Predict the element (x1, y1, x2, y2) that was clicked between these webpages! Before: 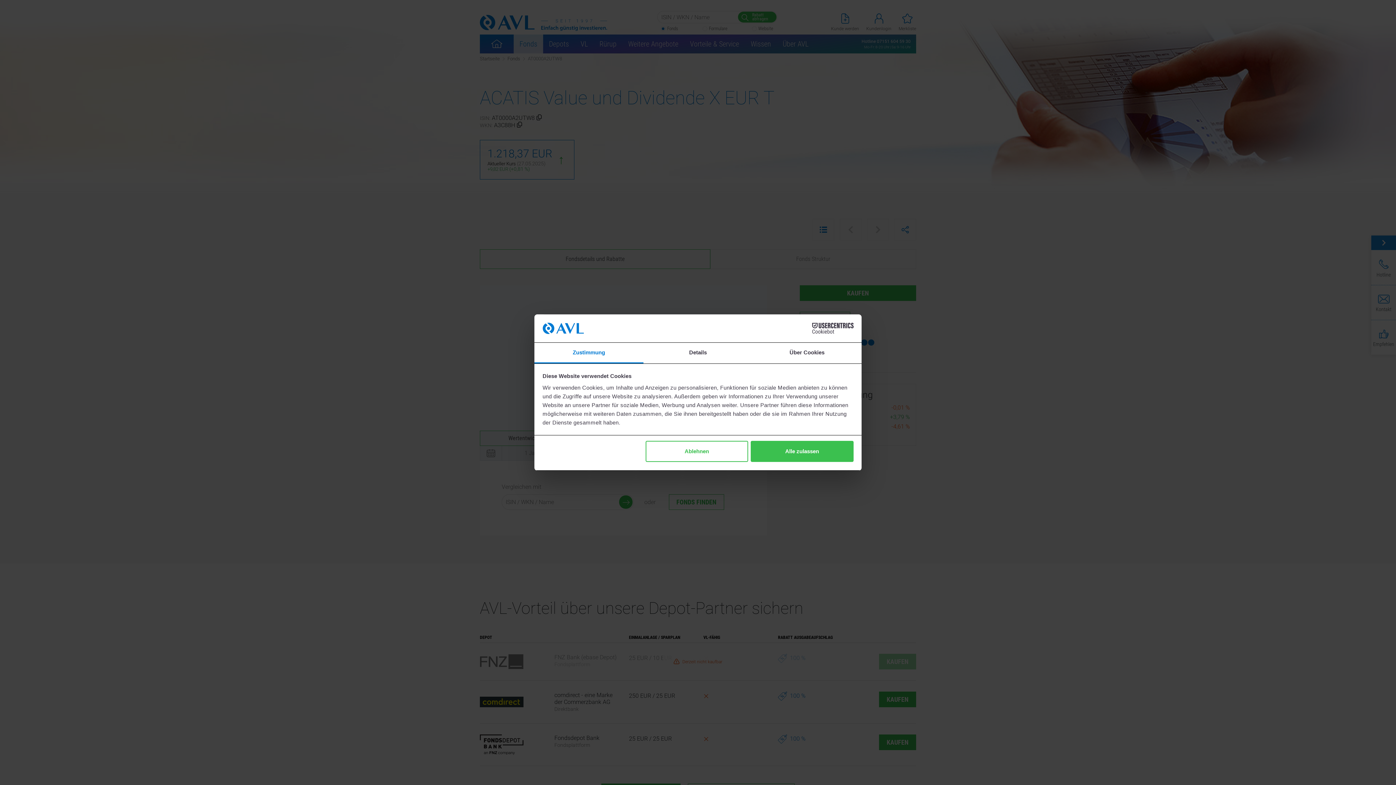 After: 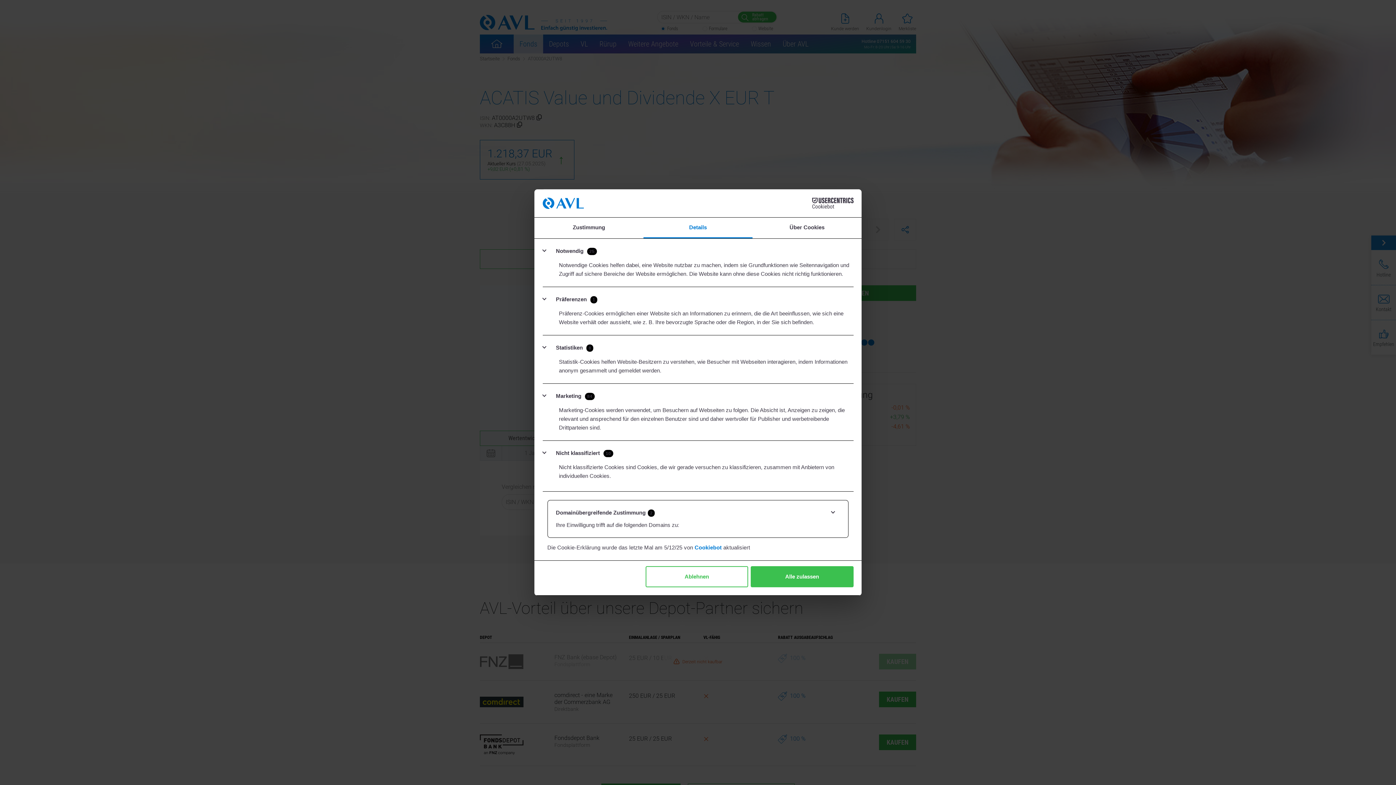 Action: label: Details bbox: (643, 342, 752, 363)